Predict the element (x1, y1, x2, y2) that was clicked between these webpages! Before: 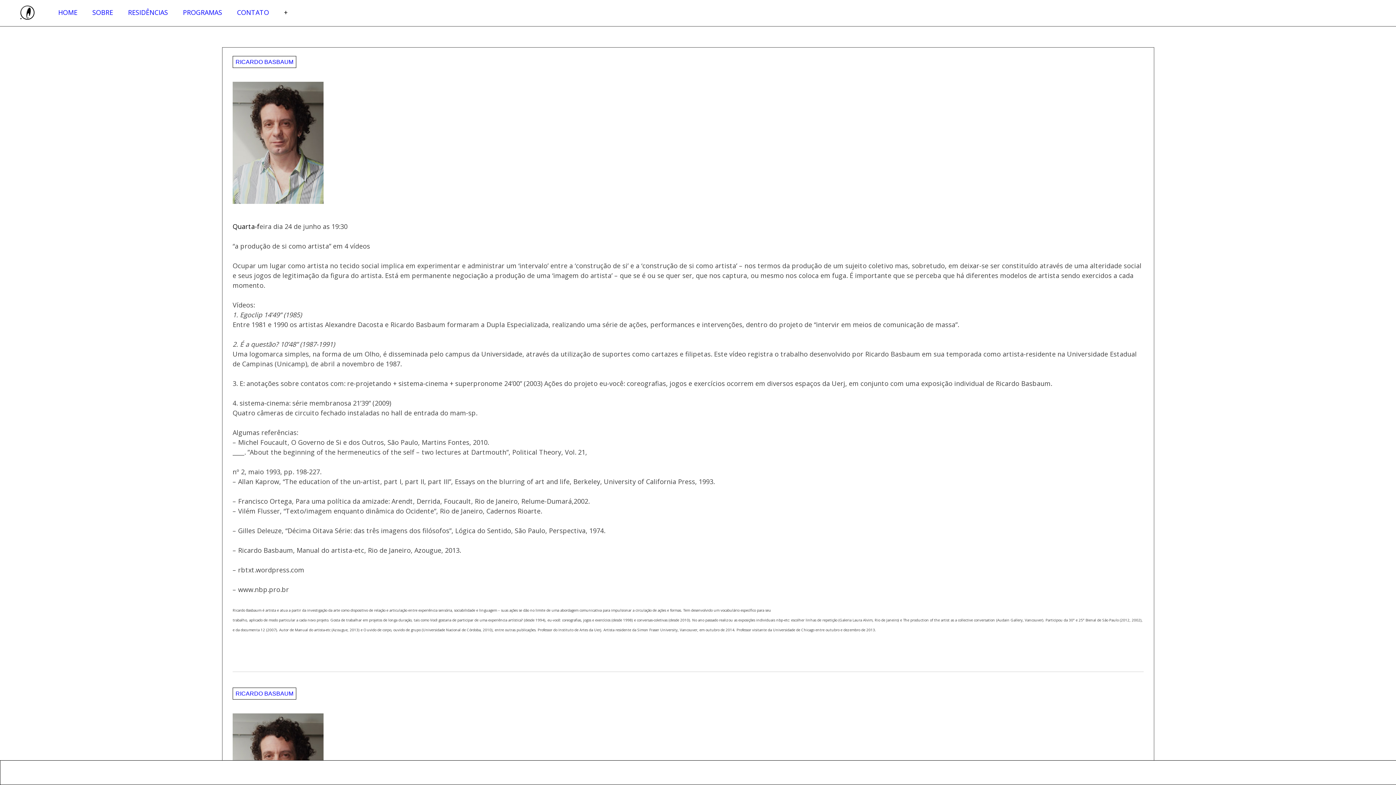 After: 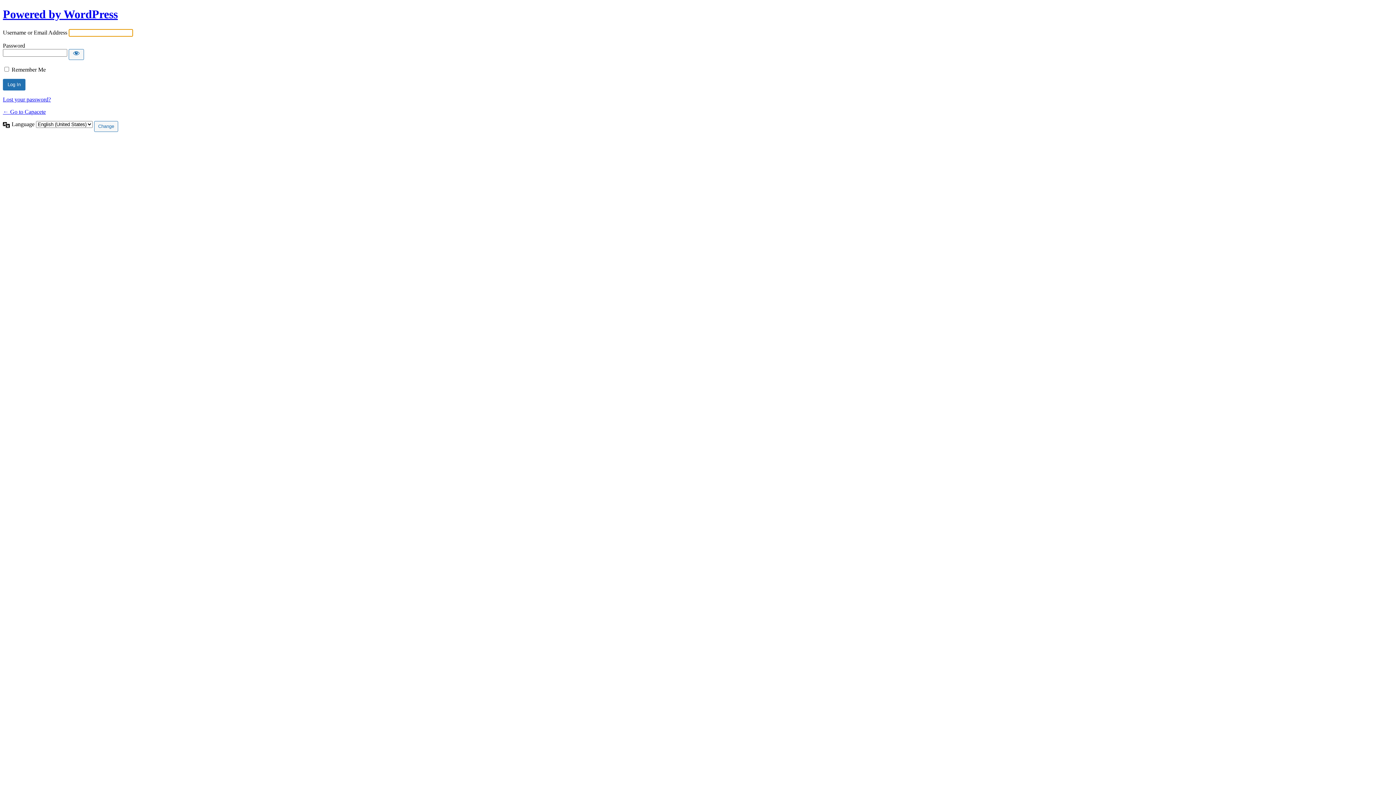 Action: bbox: (284, 8, 287, 16) label: +